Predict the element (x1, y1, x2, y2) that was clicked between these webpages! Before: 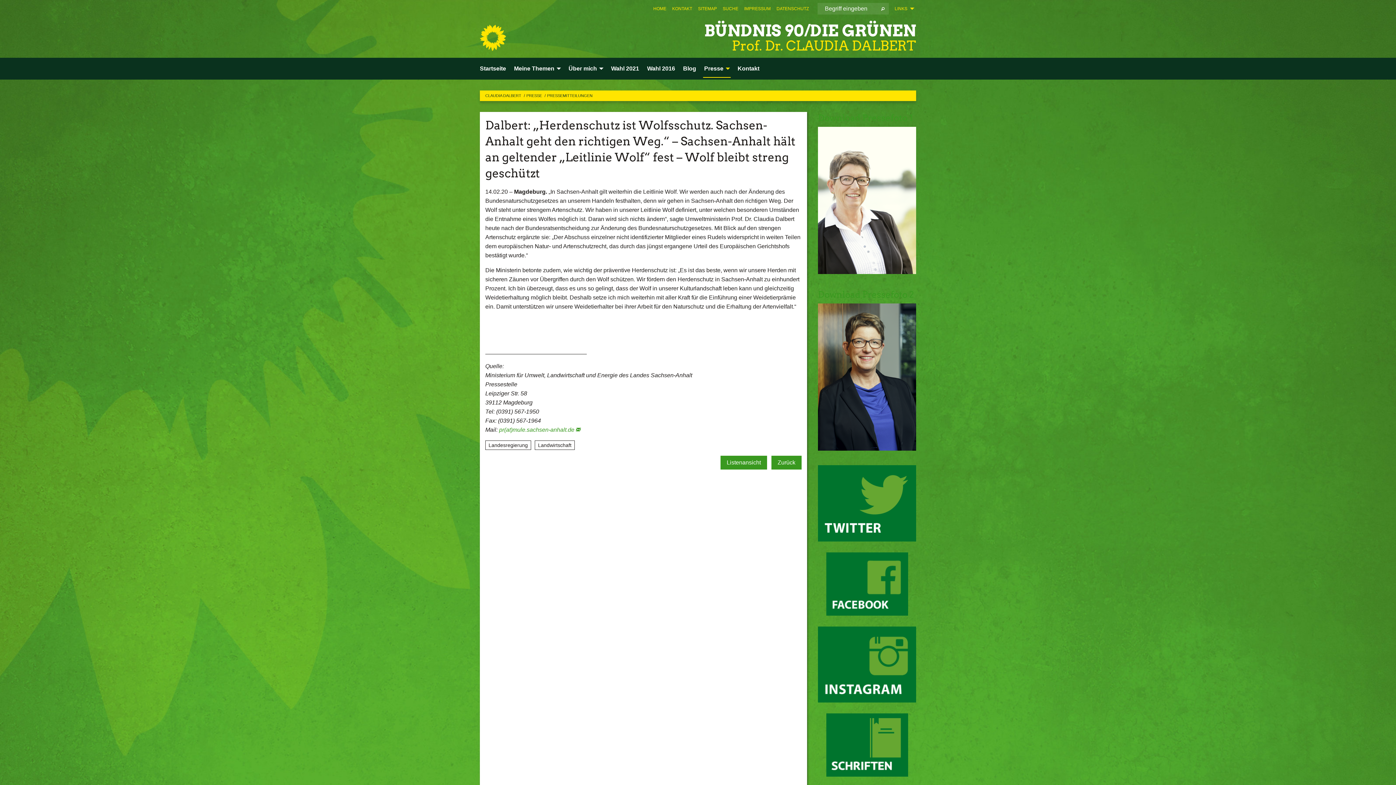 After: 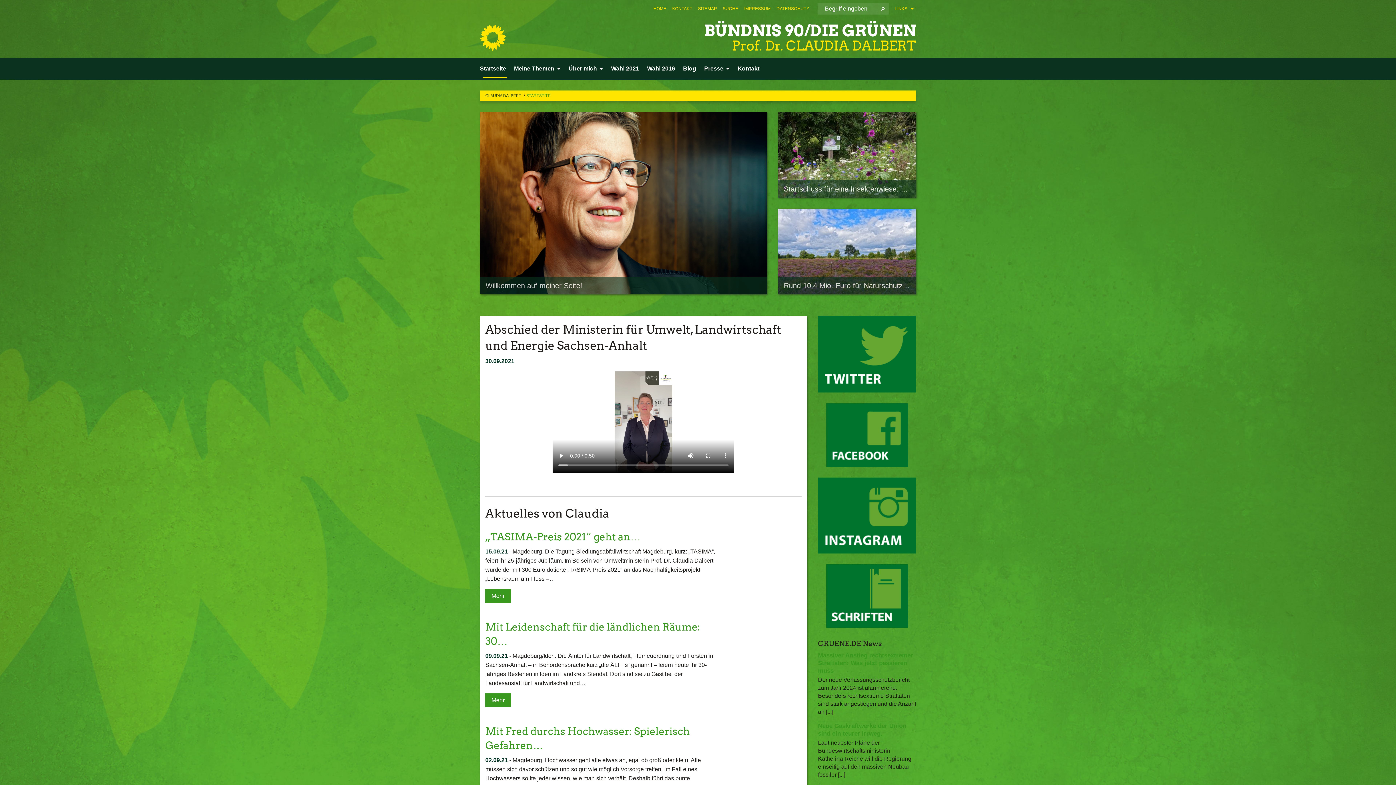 Action: bbox: (480, 24, 506, 50)